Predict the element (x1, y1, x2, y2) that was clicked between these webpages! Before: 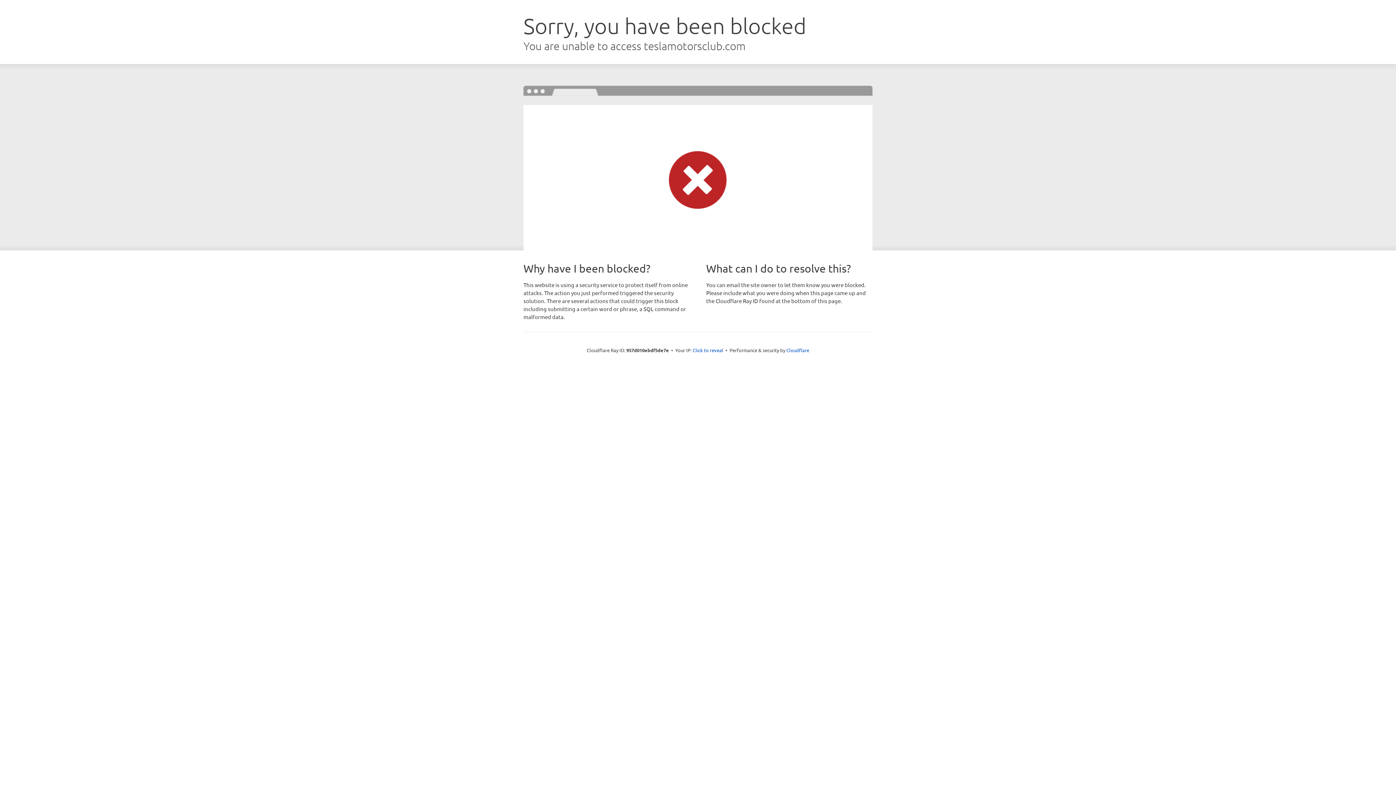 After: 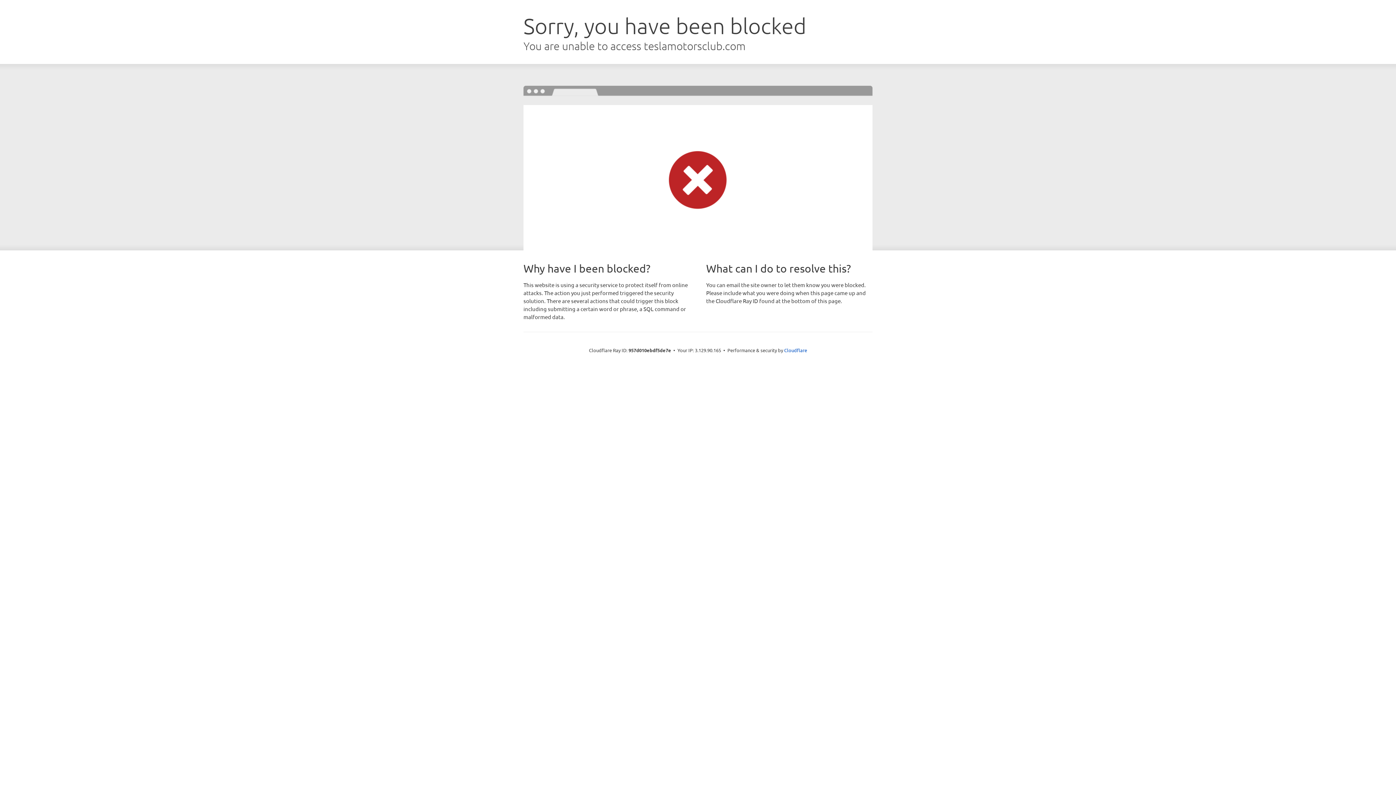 Action: bbox: (692, 346, 723, 353) label: Click to reveal